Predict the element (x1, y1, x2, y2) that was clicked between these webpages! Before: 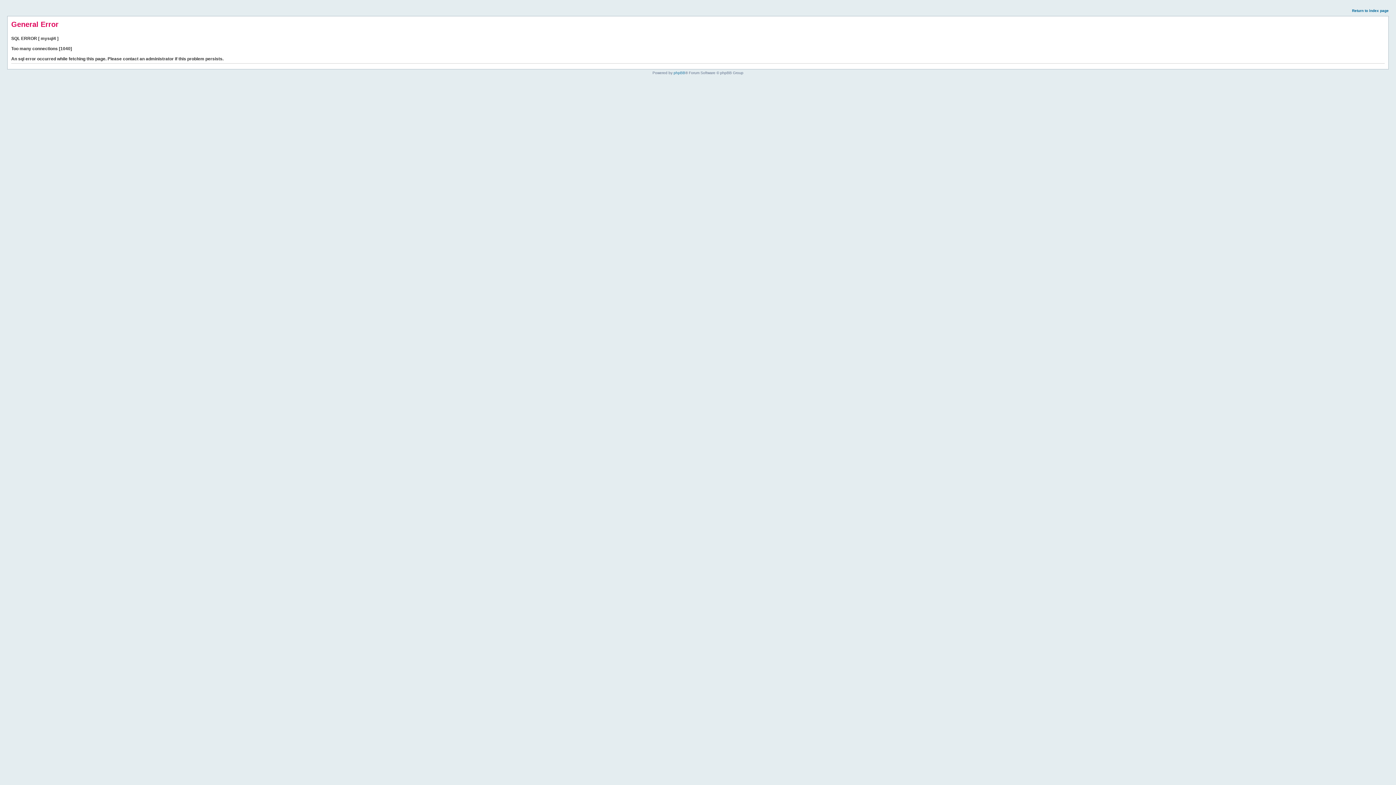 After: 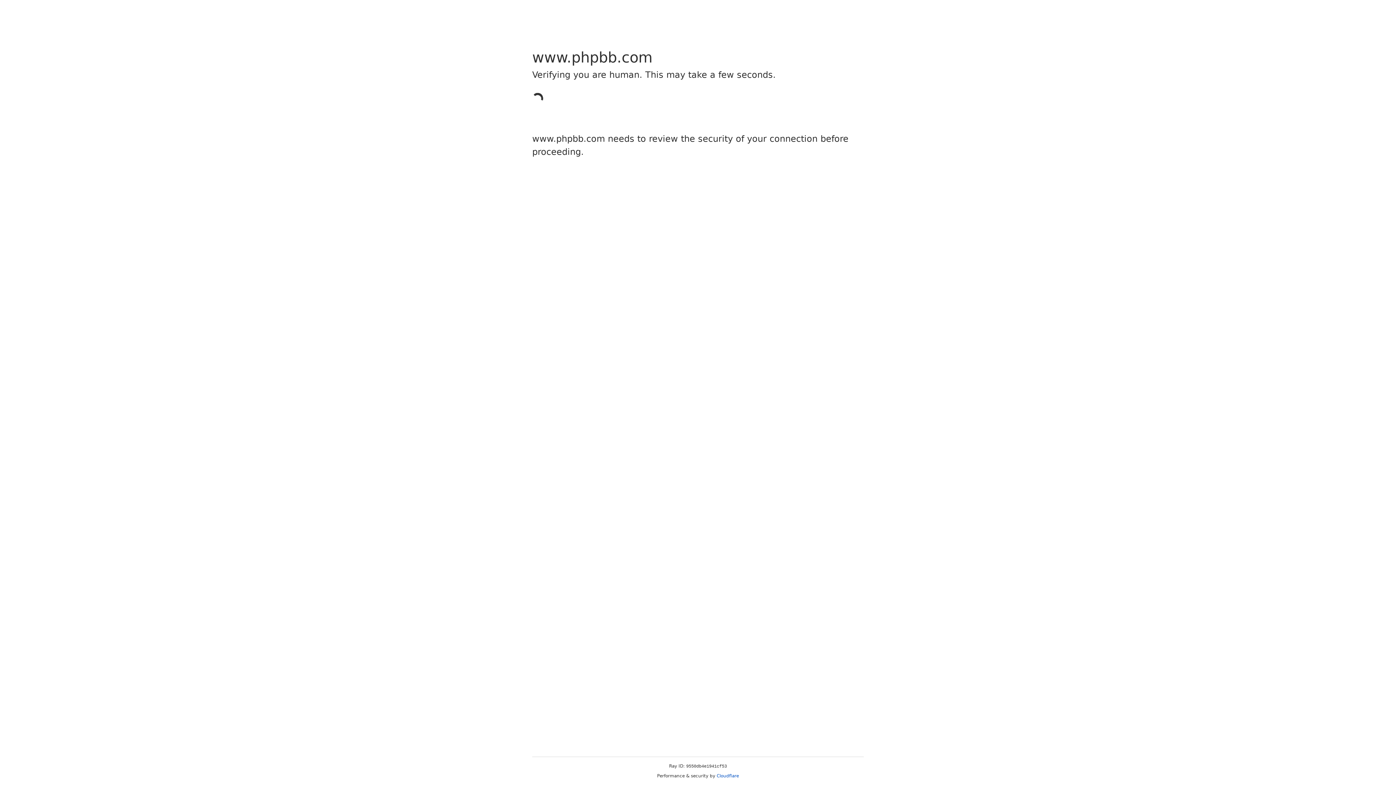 Action: bbox: (673, 70, 685, 74) label: phpBB